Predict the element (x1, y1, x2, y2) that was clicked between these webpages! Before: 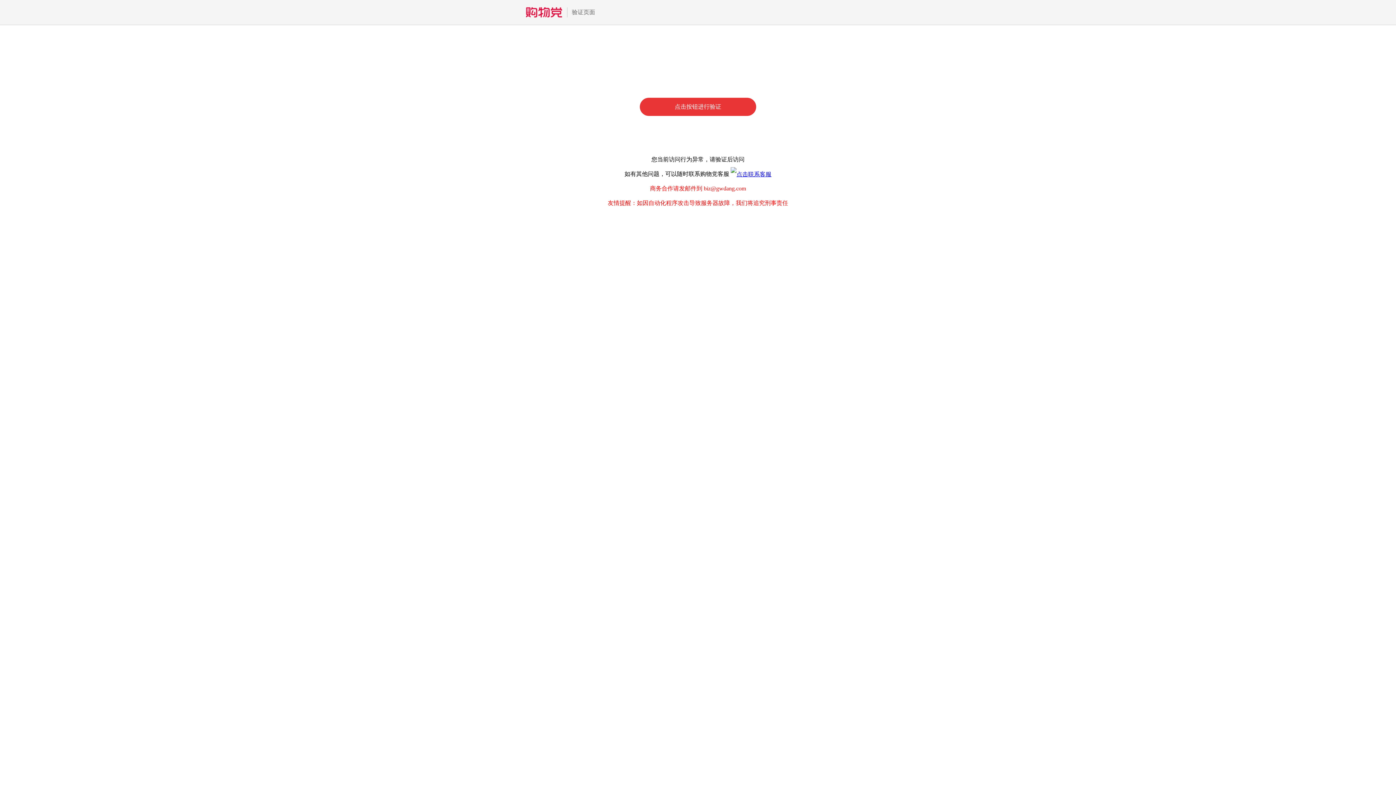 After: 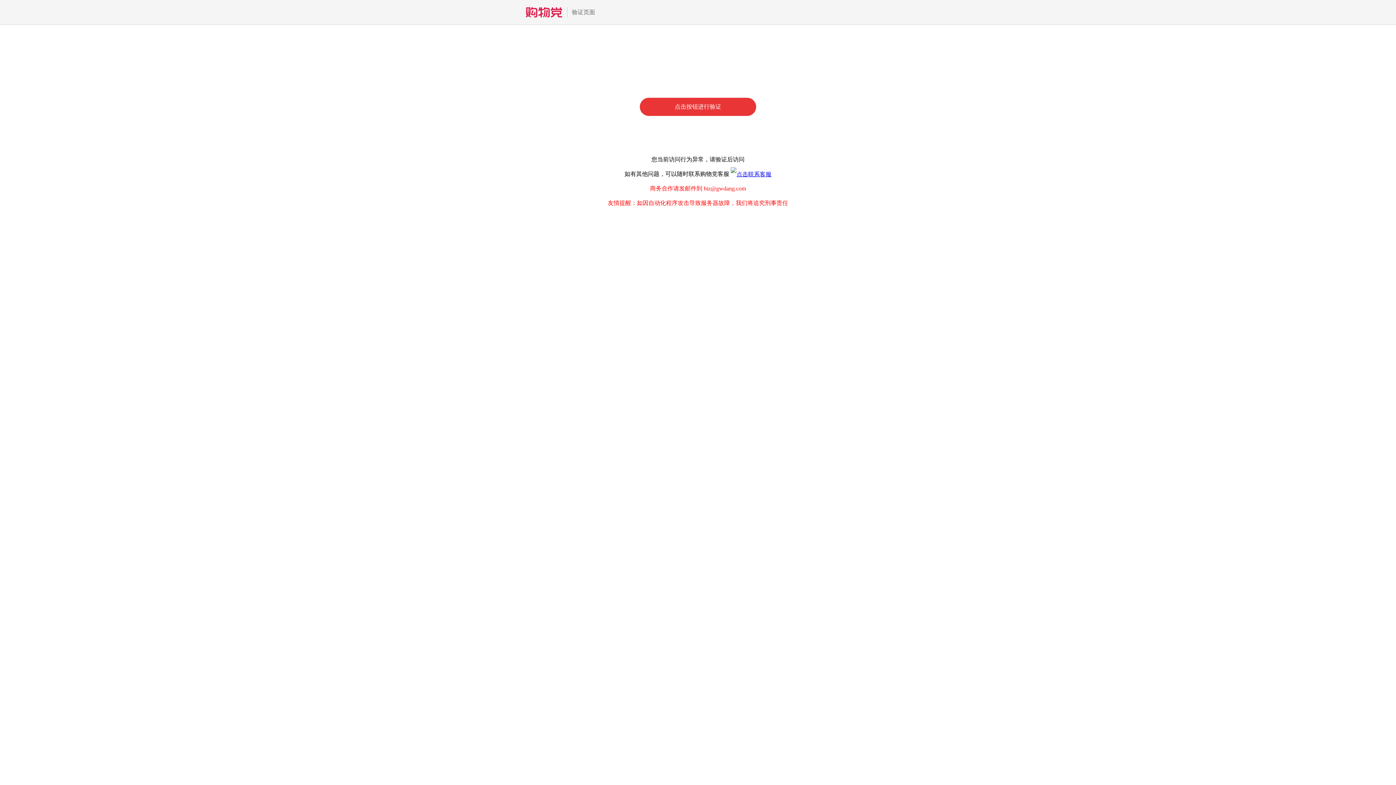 Action: bbox: (730, 170, 771, 177)